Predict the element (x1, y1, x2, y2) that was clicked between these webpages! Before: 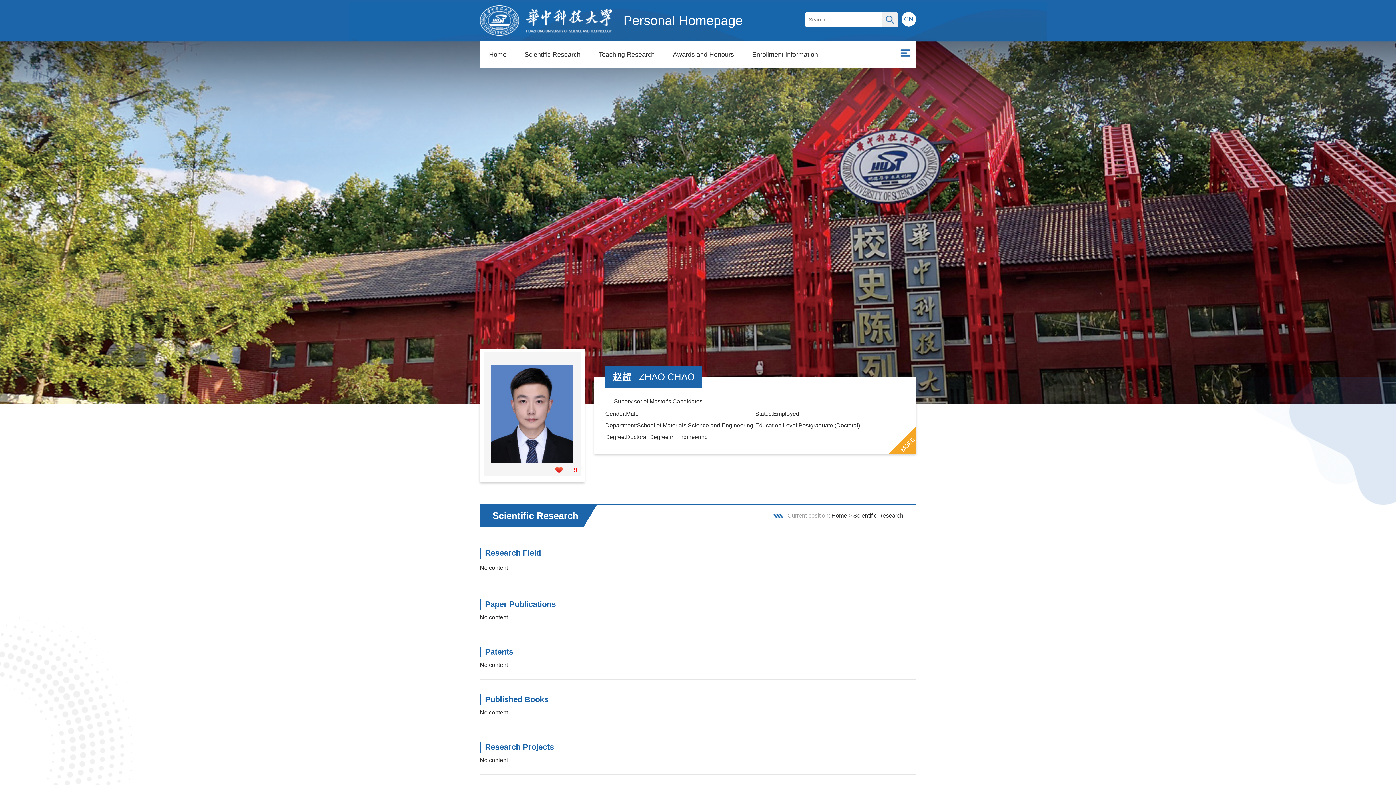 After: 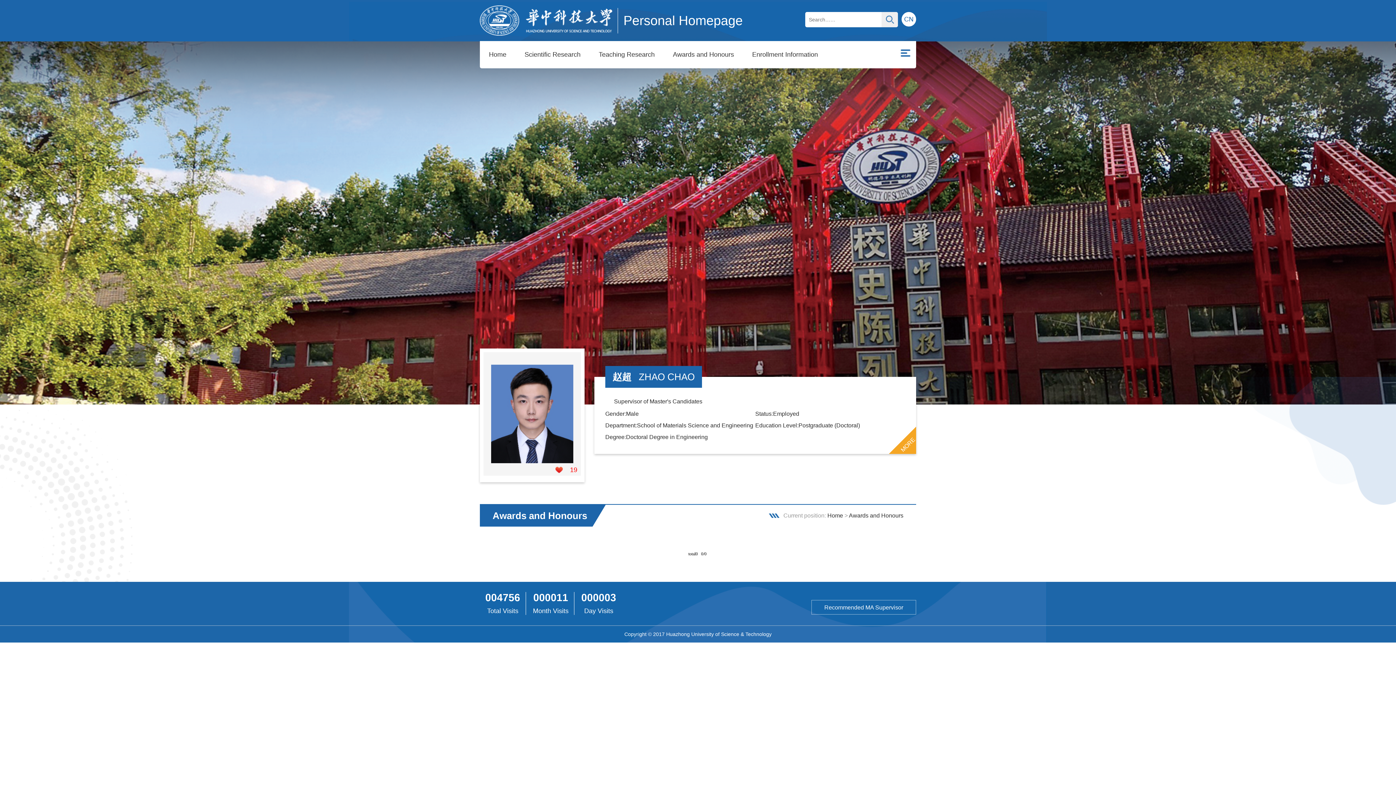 Action: bbox: (664, 41, 743, 68) label: Awards and Honours